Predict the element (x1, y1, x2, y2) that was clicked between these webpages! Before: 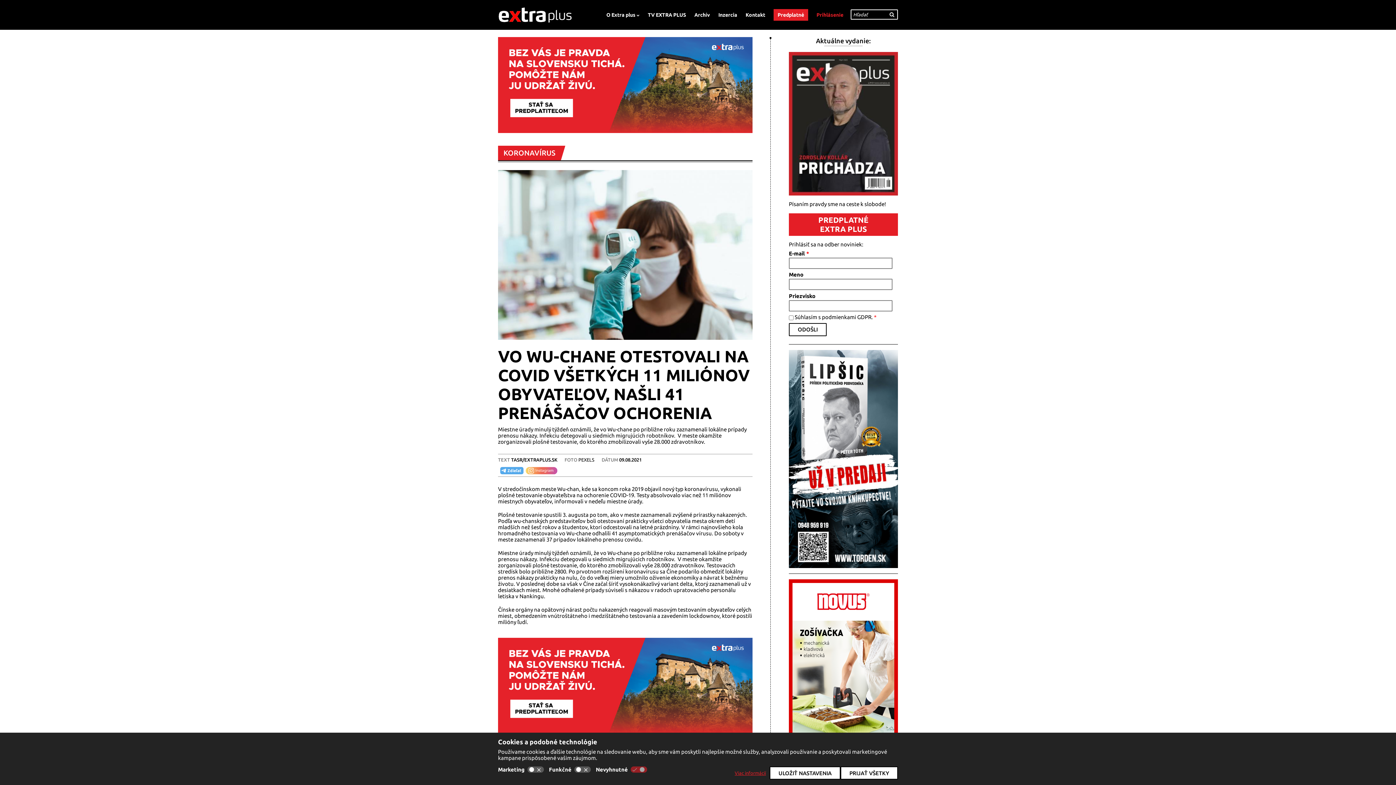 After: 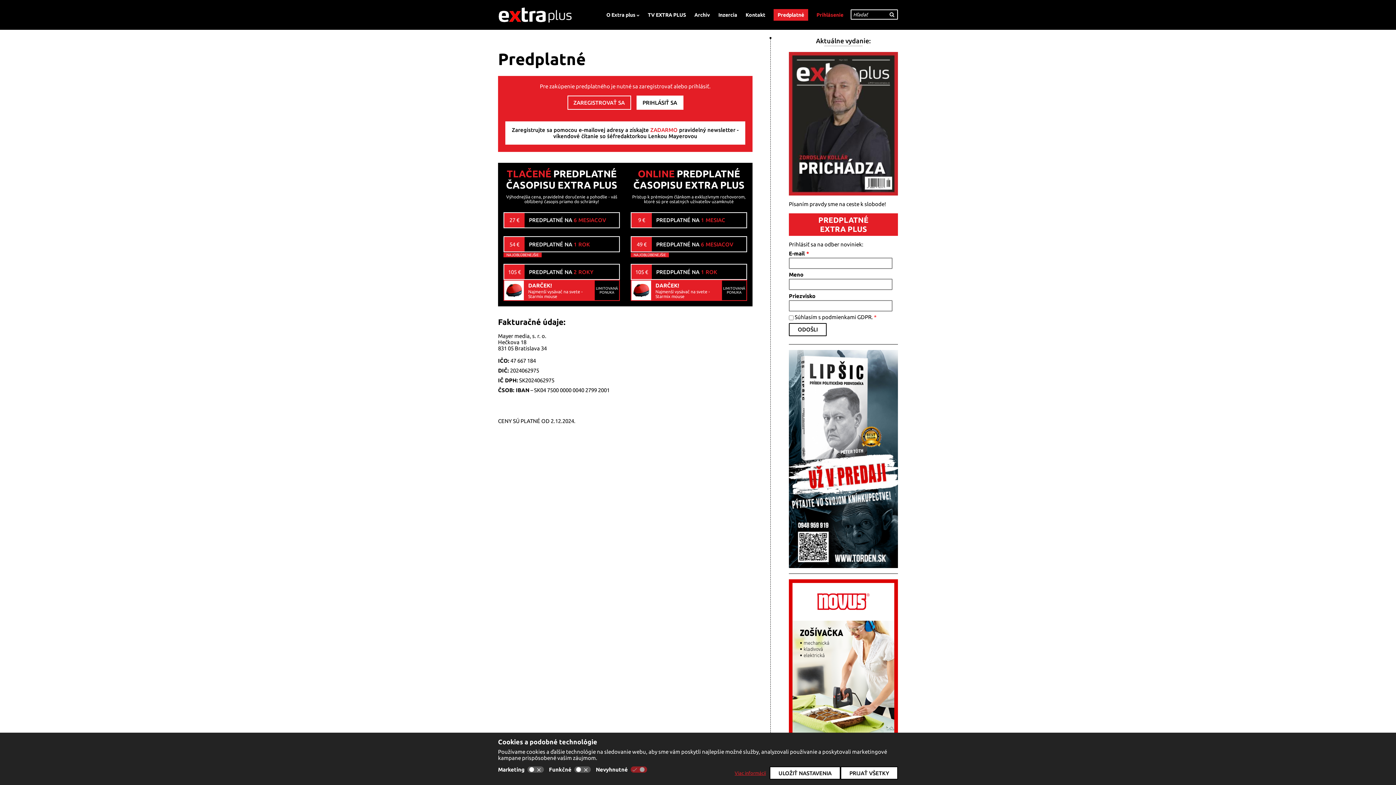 Action: bbox: (498, 37, 752, 133)